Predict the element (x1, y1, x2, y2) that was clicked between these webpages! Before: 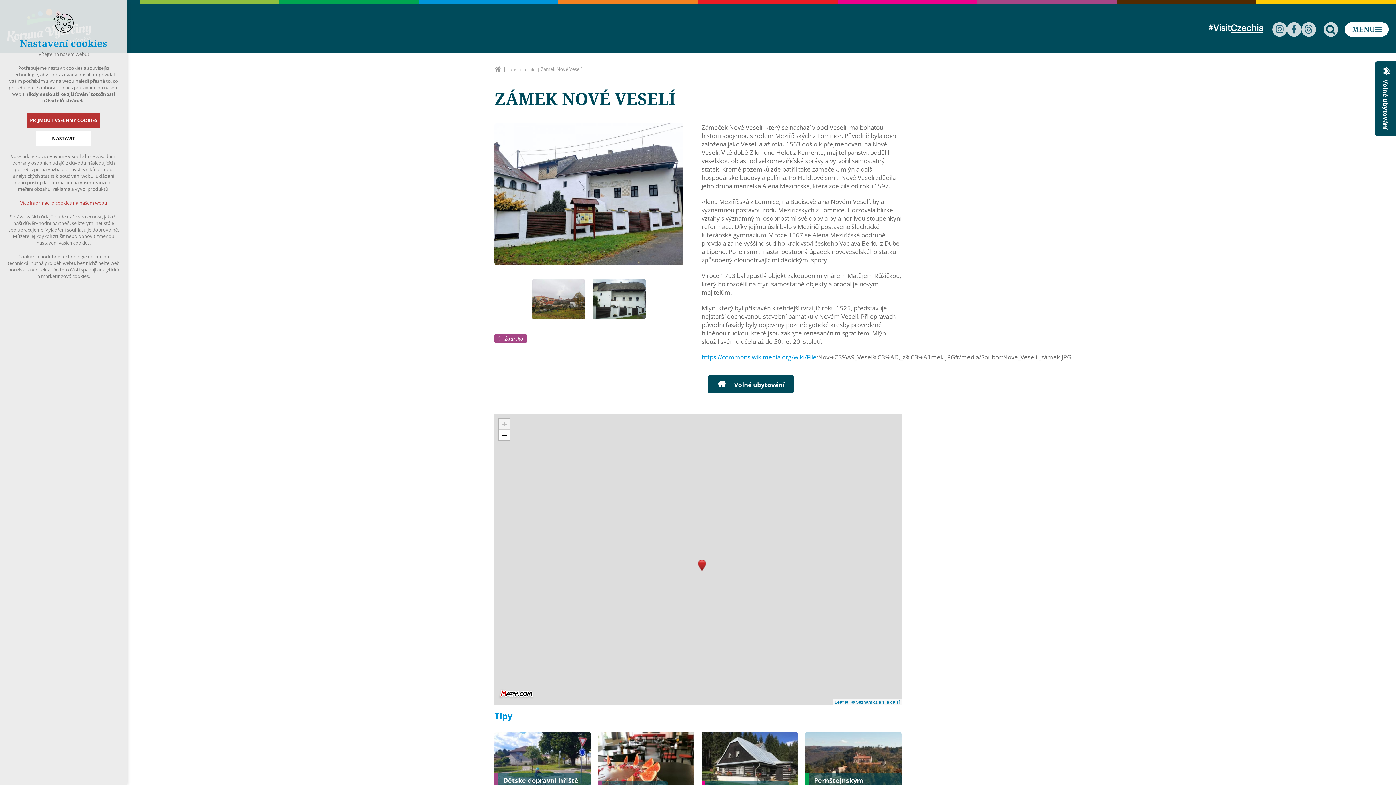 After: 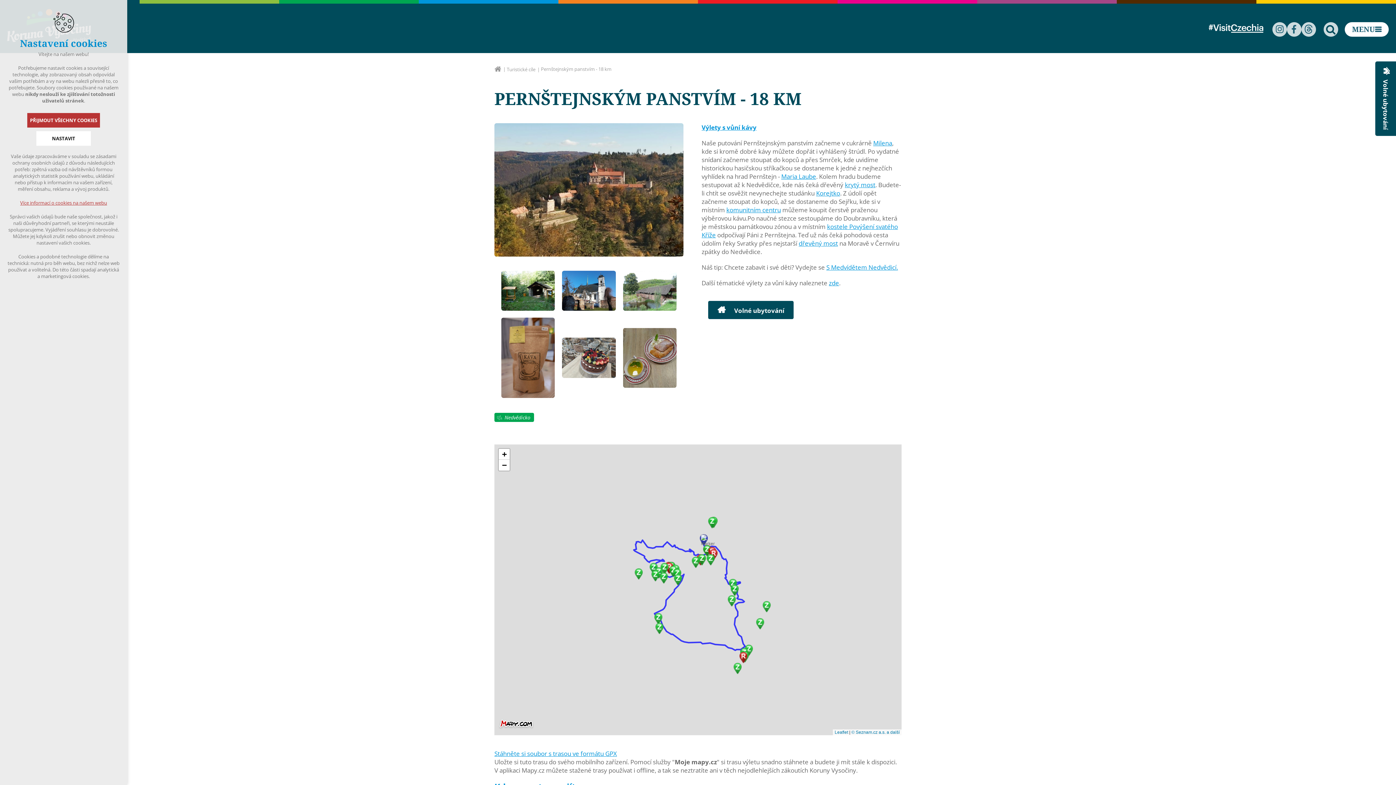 Action: label: Pernštejnským panstvím - 18 km bbox: (805, 732, 901, 796)